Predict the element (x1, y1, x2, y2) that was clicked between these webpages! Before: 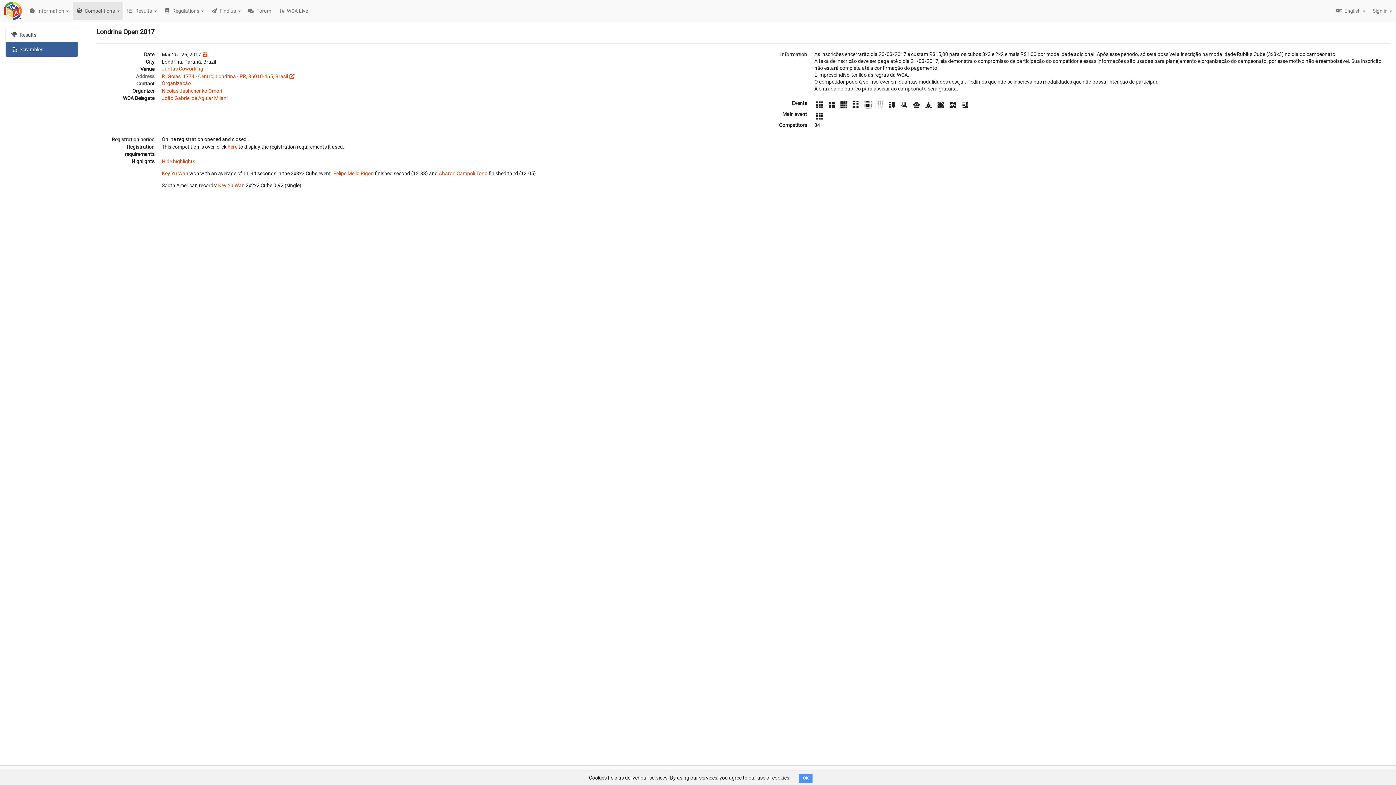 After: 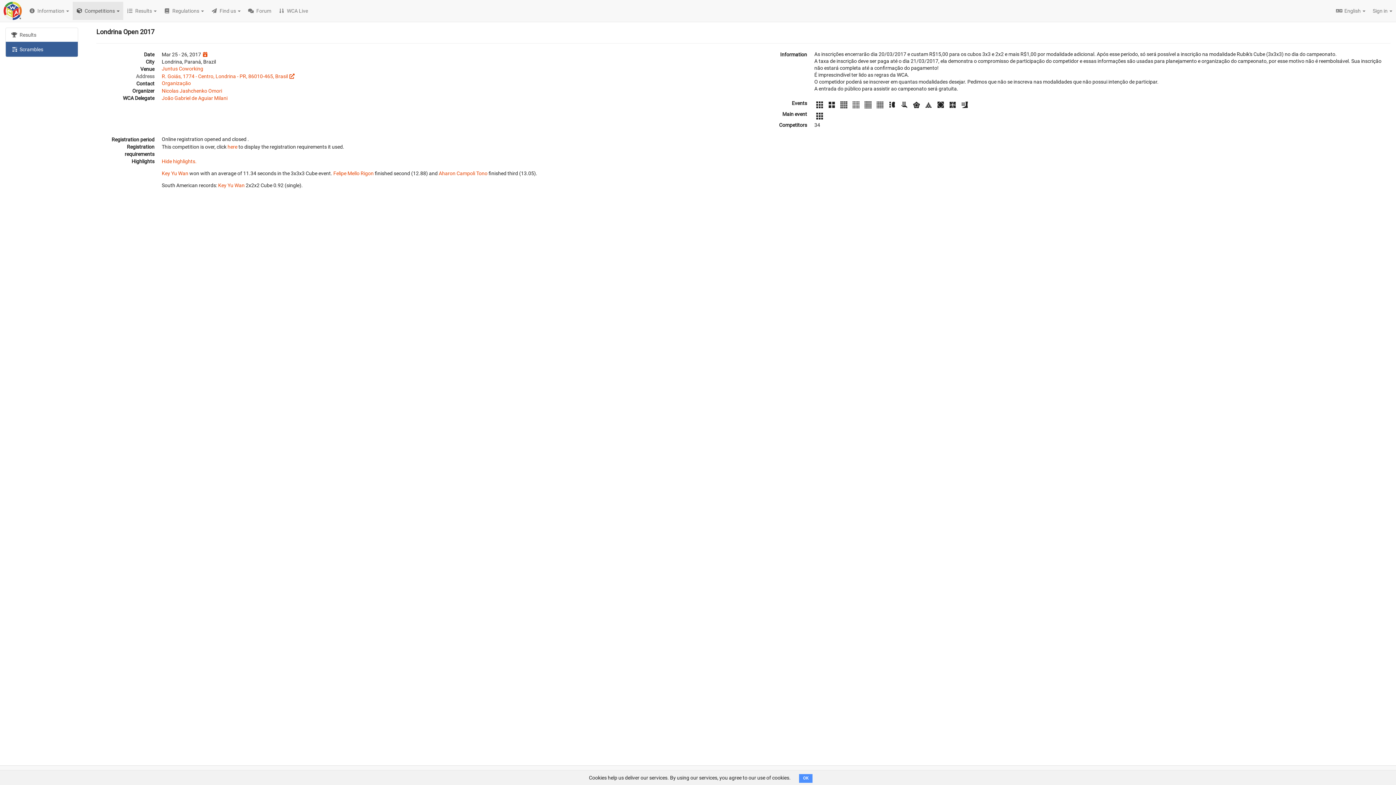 Action: label:  Scrambles bbox: (5, 41, 77, 56)